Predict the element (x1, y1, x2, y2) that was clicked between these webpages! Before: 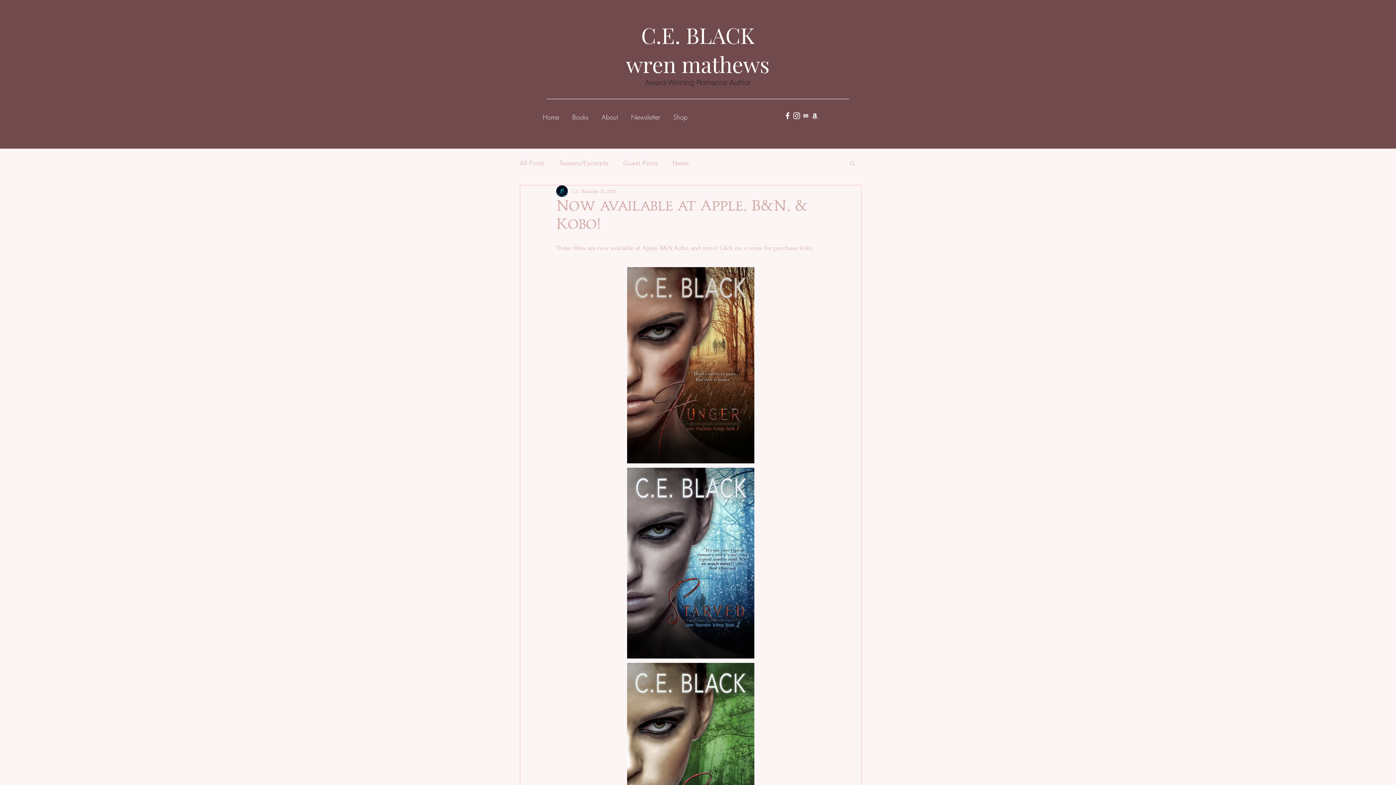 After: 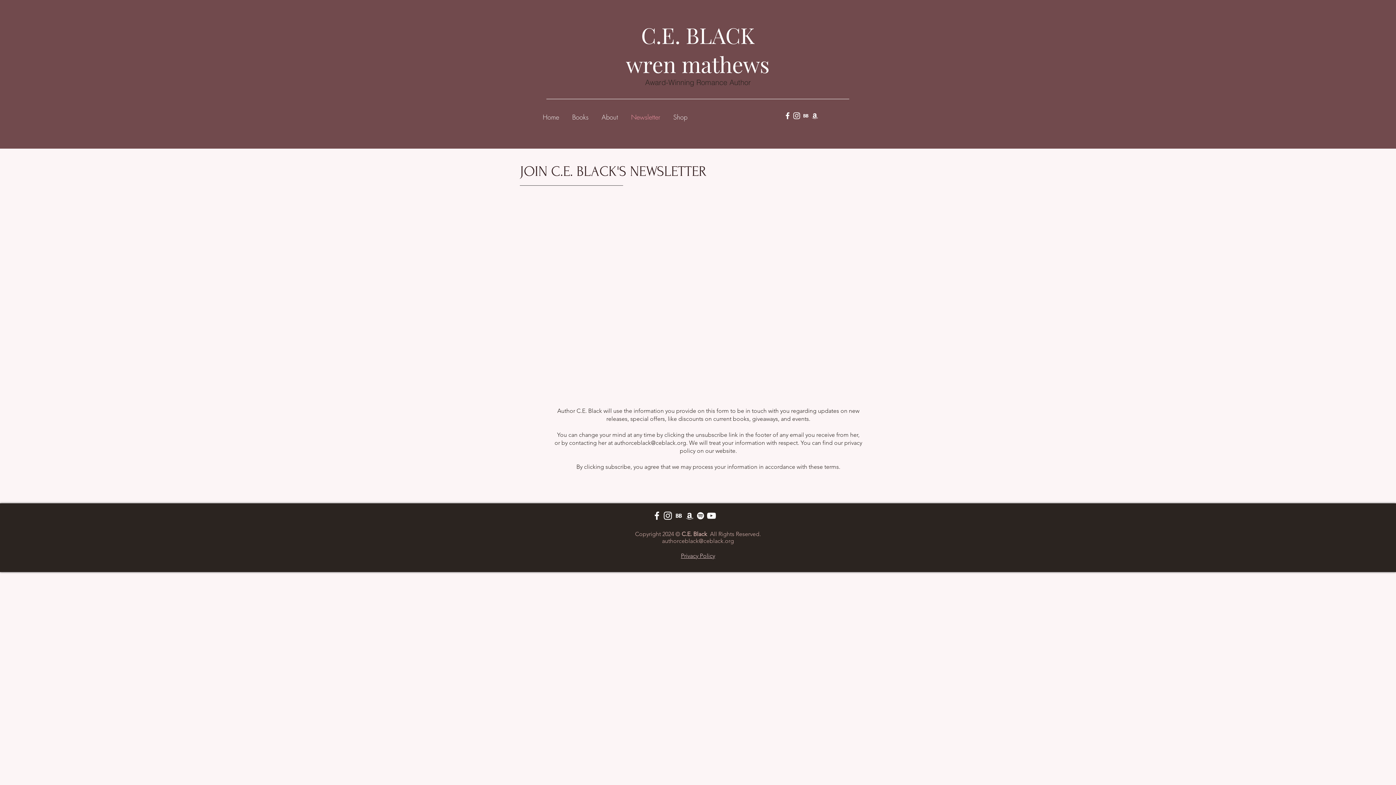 Action: bbox: (624, 103, 666, 124) label: Newsletter